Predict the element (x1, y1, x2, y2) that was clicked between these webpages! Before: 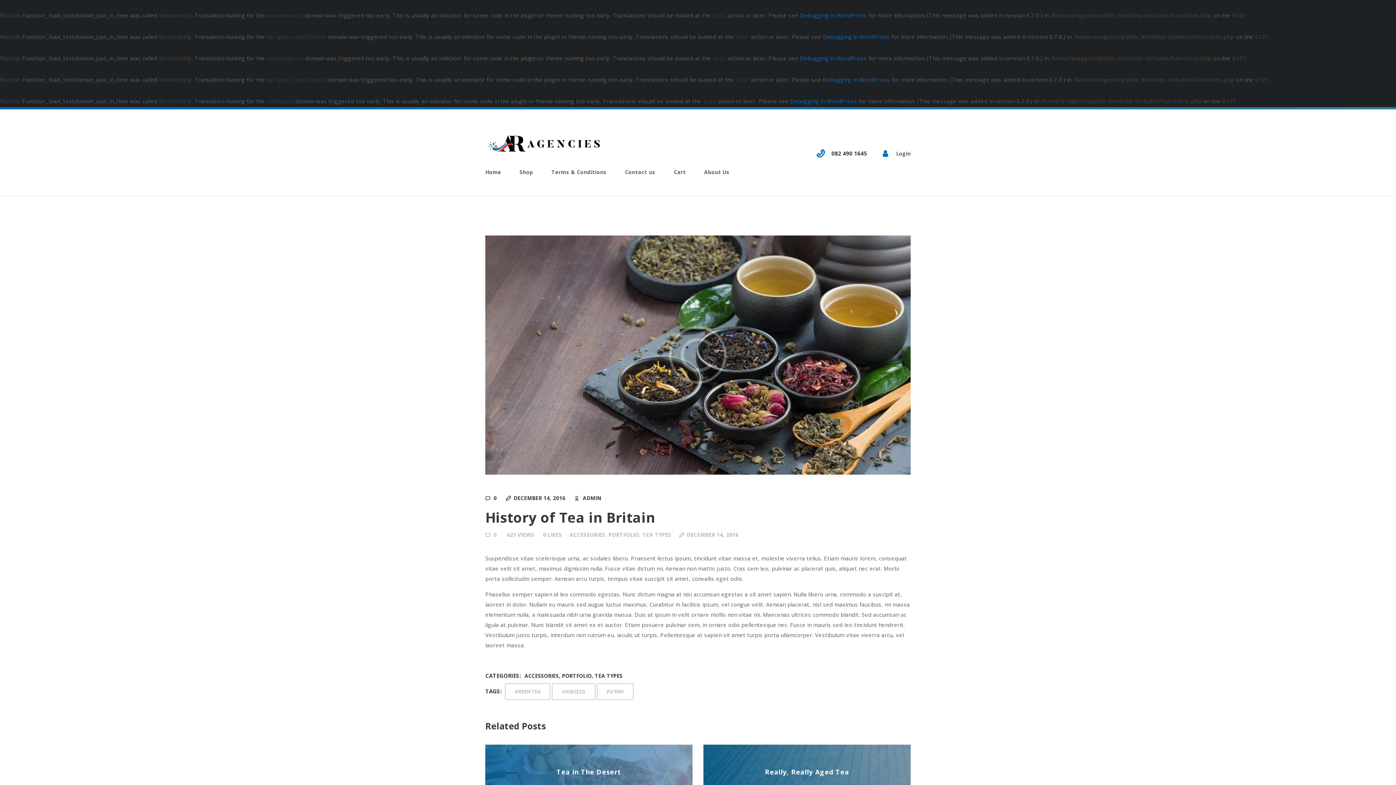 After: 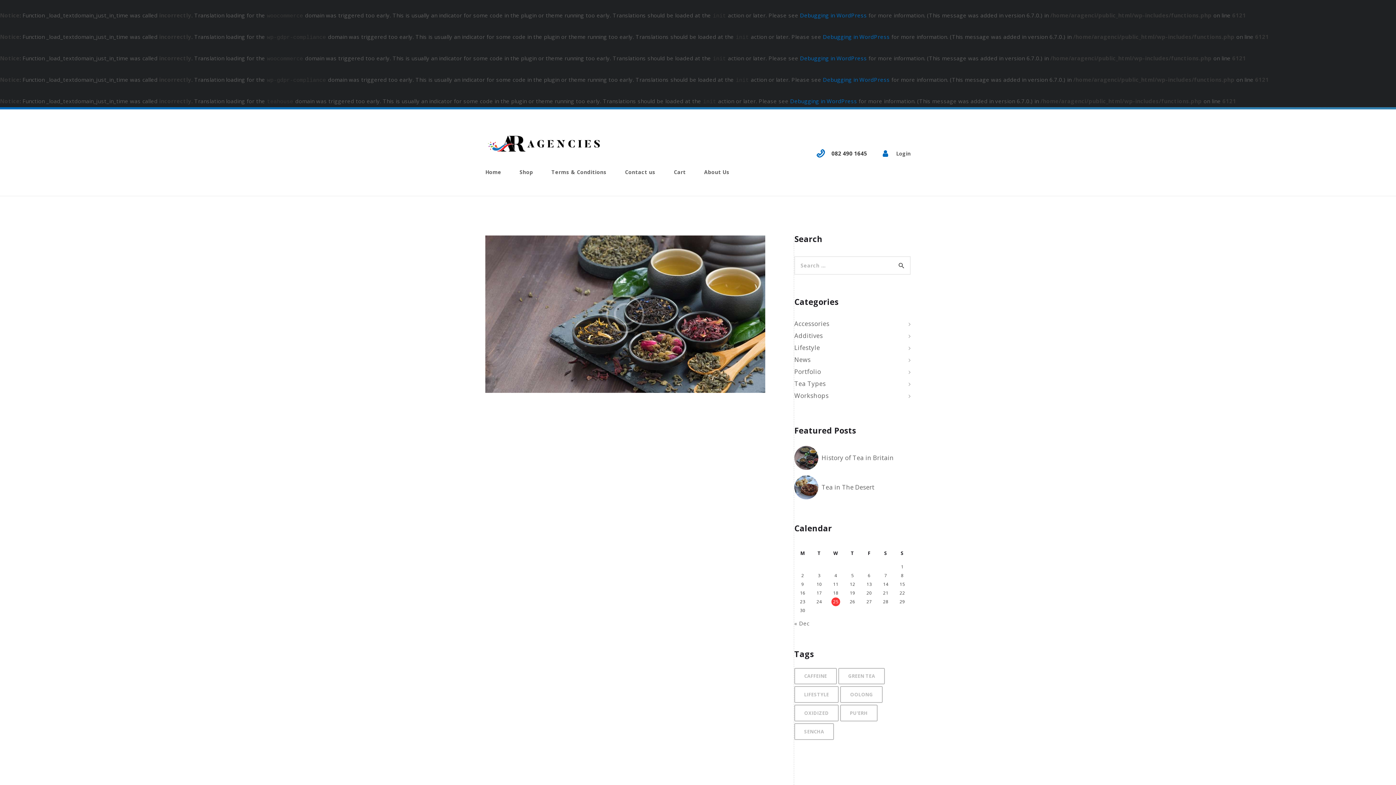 Action: label: PU'ERH bbox: (597, 683, 633, 700)